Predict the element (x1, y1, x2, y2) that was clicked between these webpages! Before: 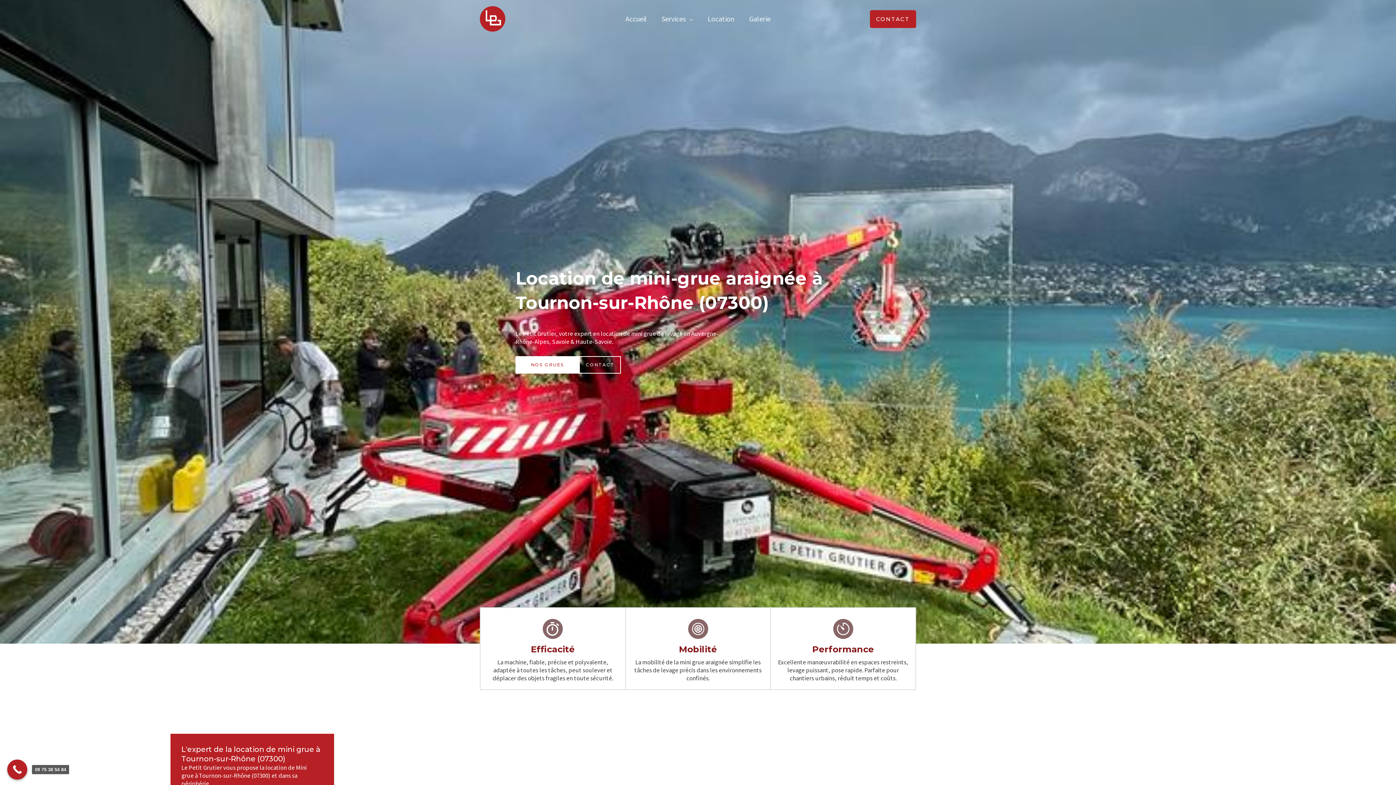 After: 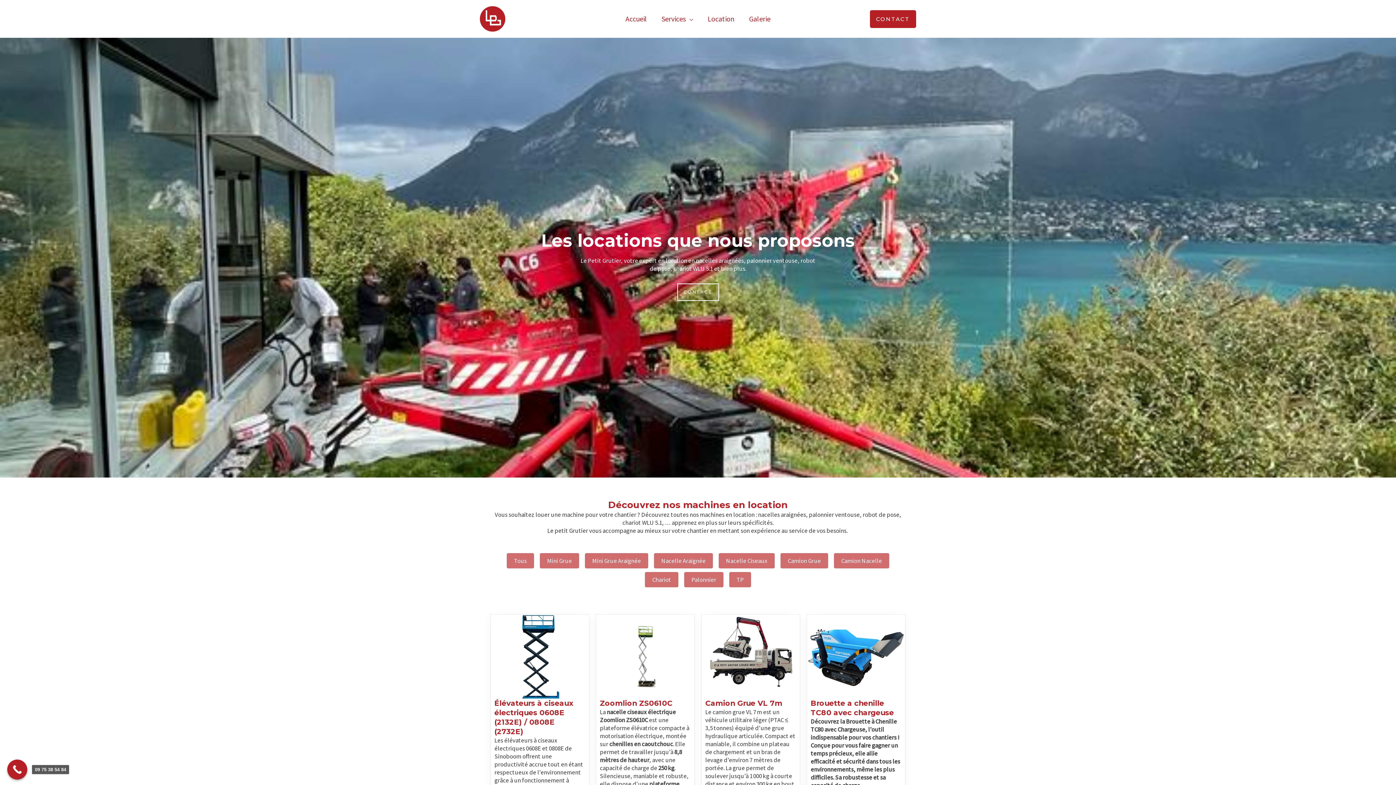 Action: bbox: (700, 13, 742, 24) label: Location